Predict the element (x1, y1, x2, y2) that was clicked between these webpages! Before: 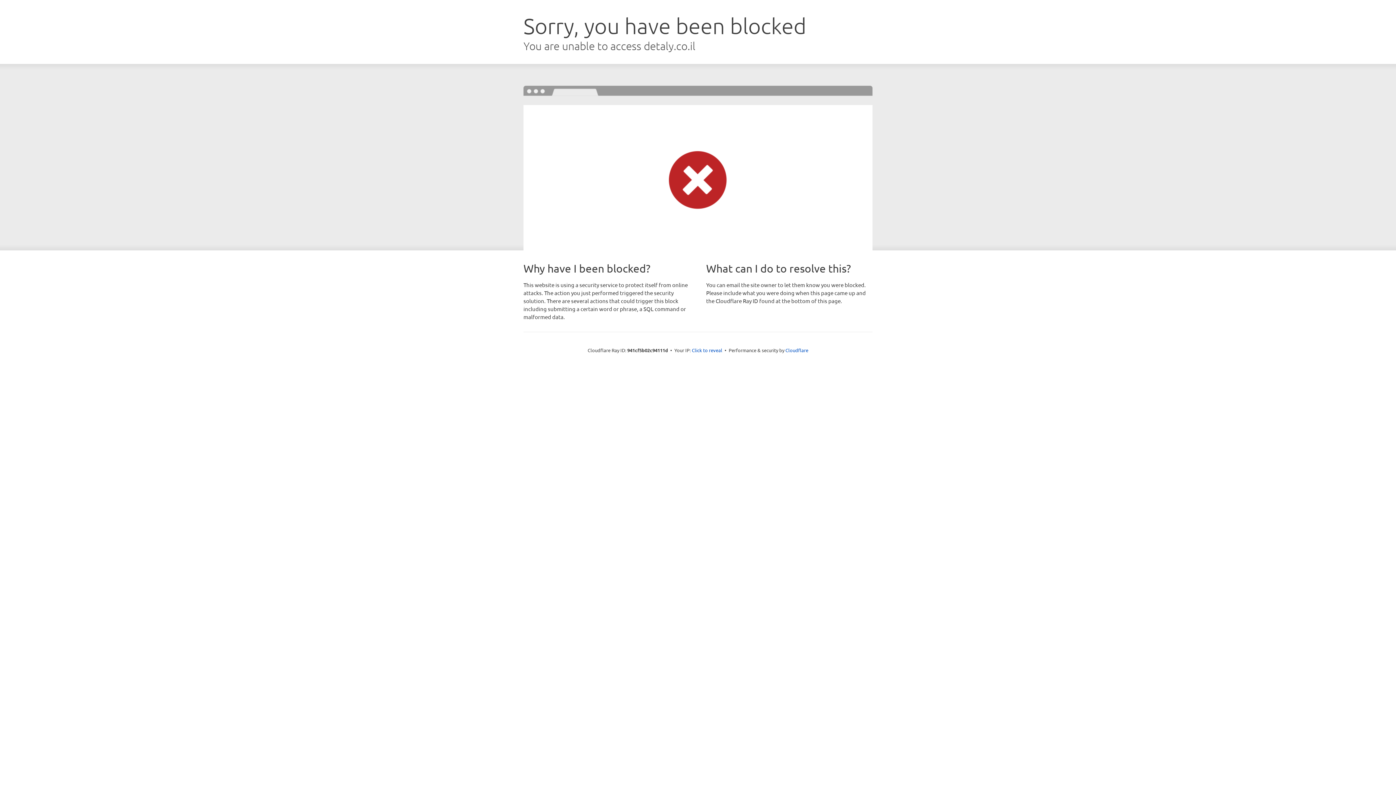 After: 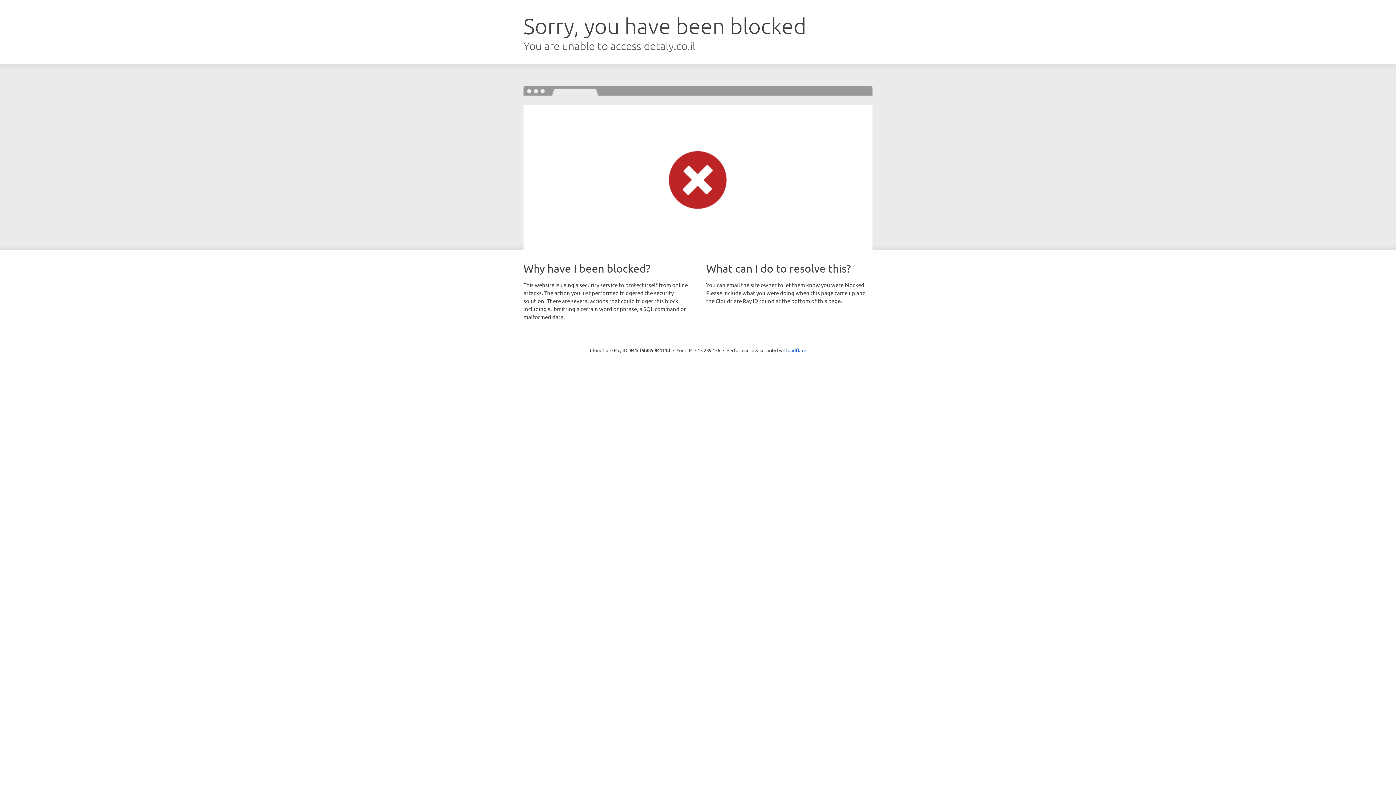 Action: bbox: (692, 346, 722, 353) label: Click to reveal